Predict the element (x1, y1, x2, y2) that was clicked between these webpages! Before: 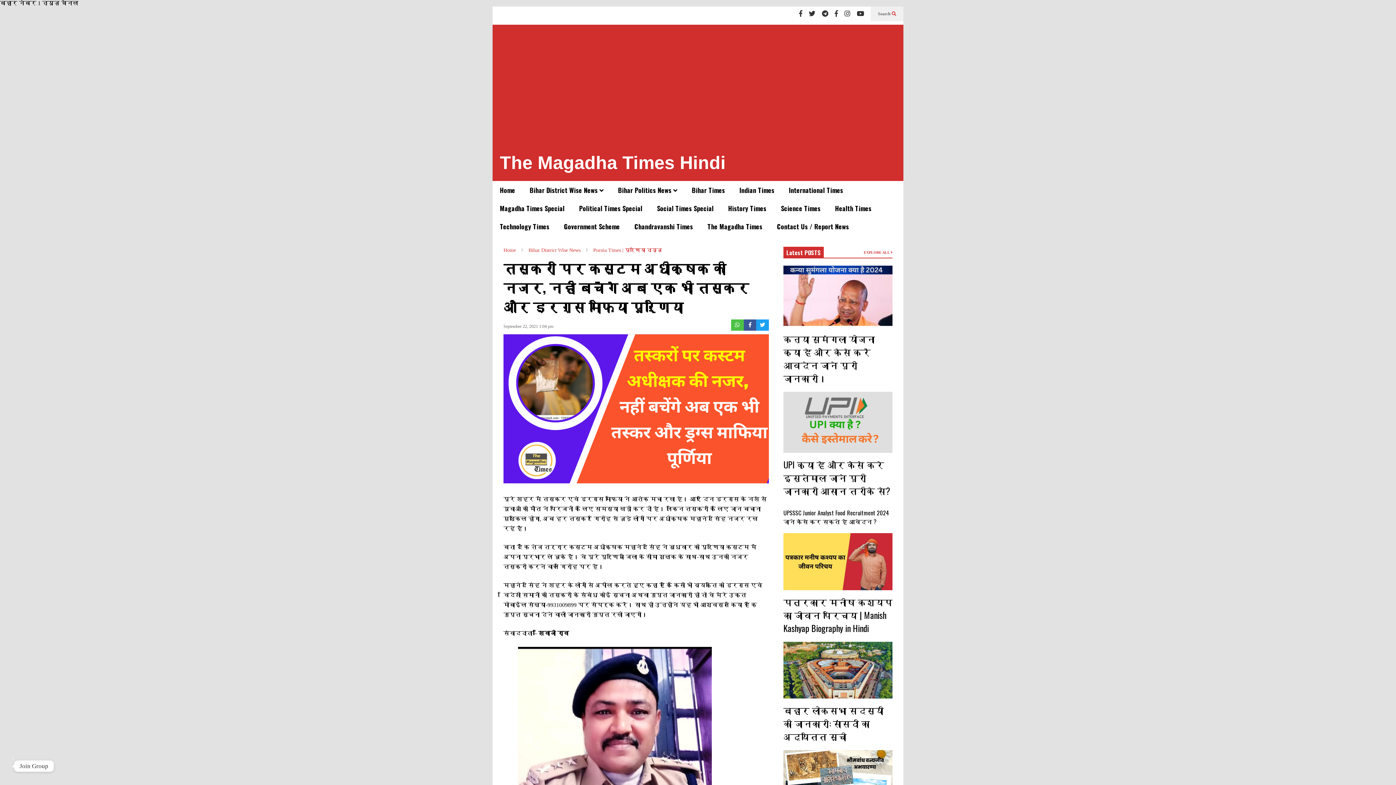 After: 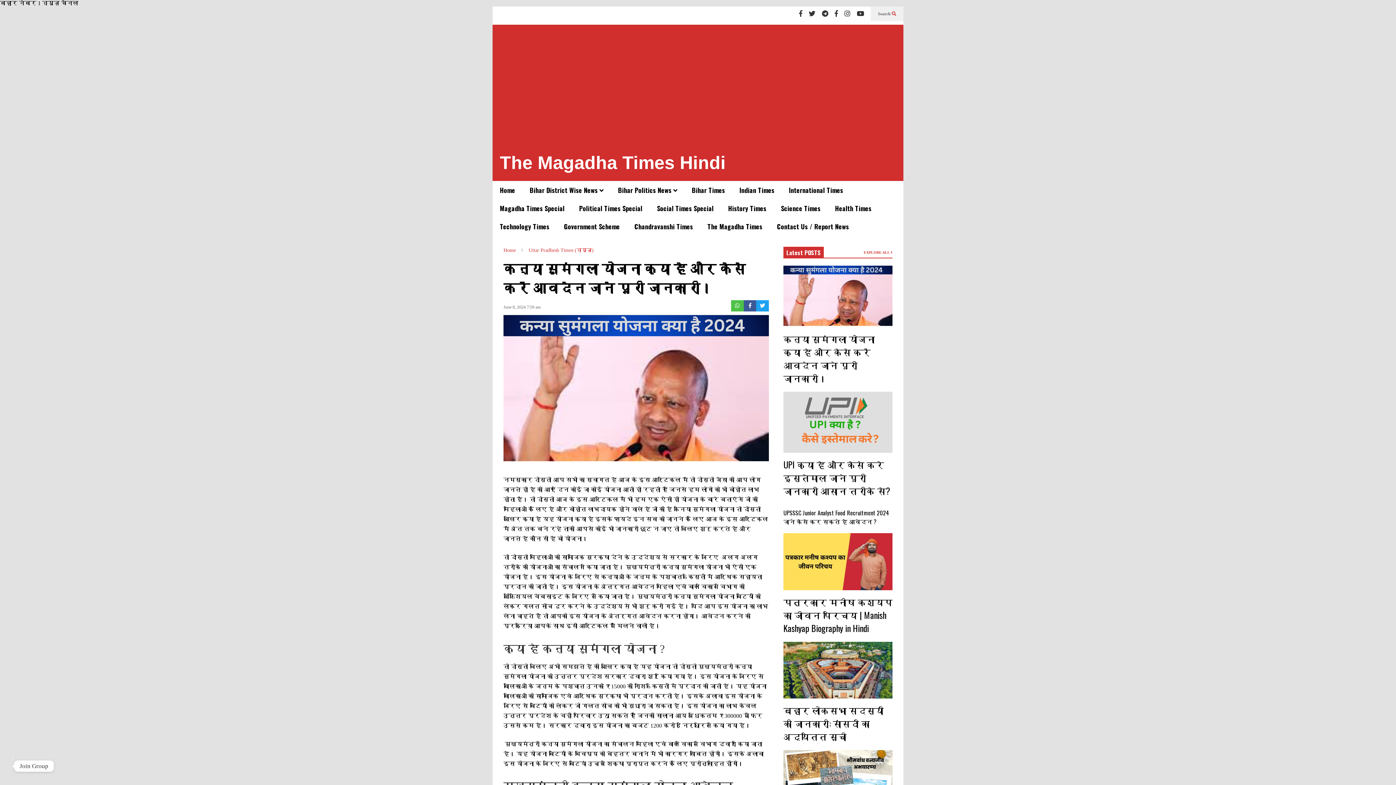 Action: bbox: (783, 265, 892, 327)